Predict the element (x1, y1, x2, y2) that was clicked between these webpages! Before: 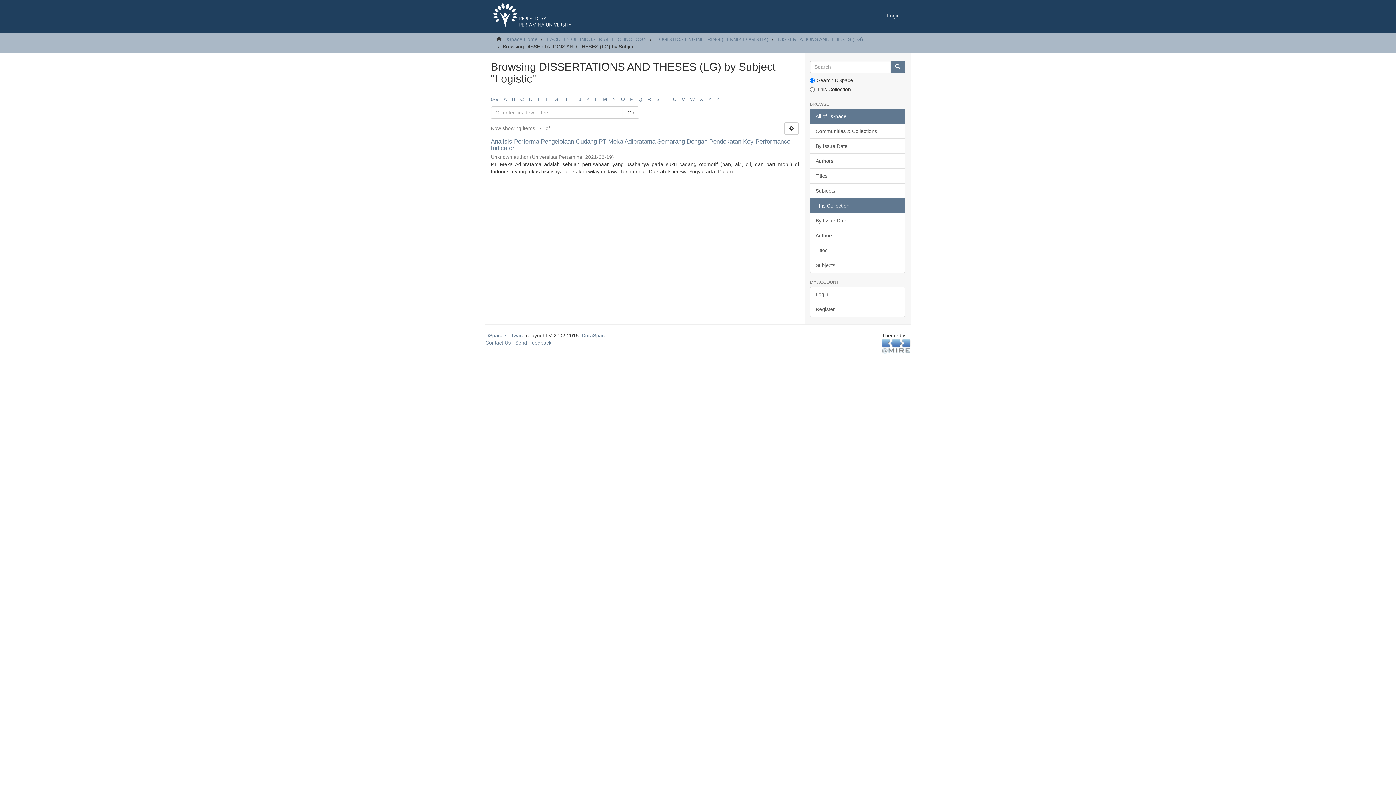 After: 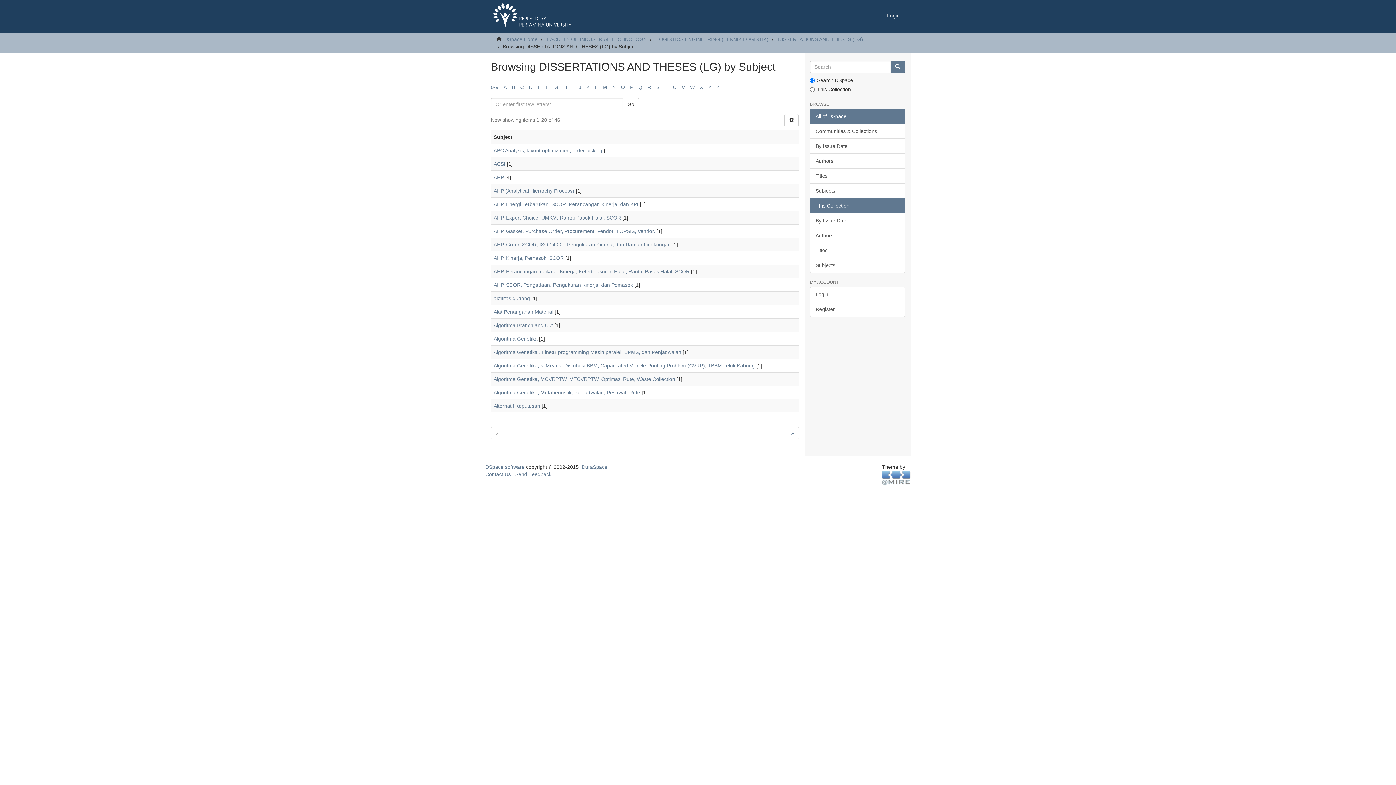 Action: label: A bbox: (503, 96, 506, 102)